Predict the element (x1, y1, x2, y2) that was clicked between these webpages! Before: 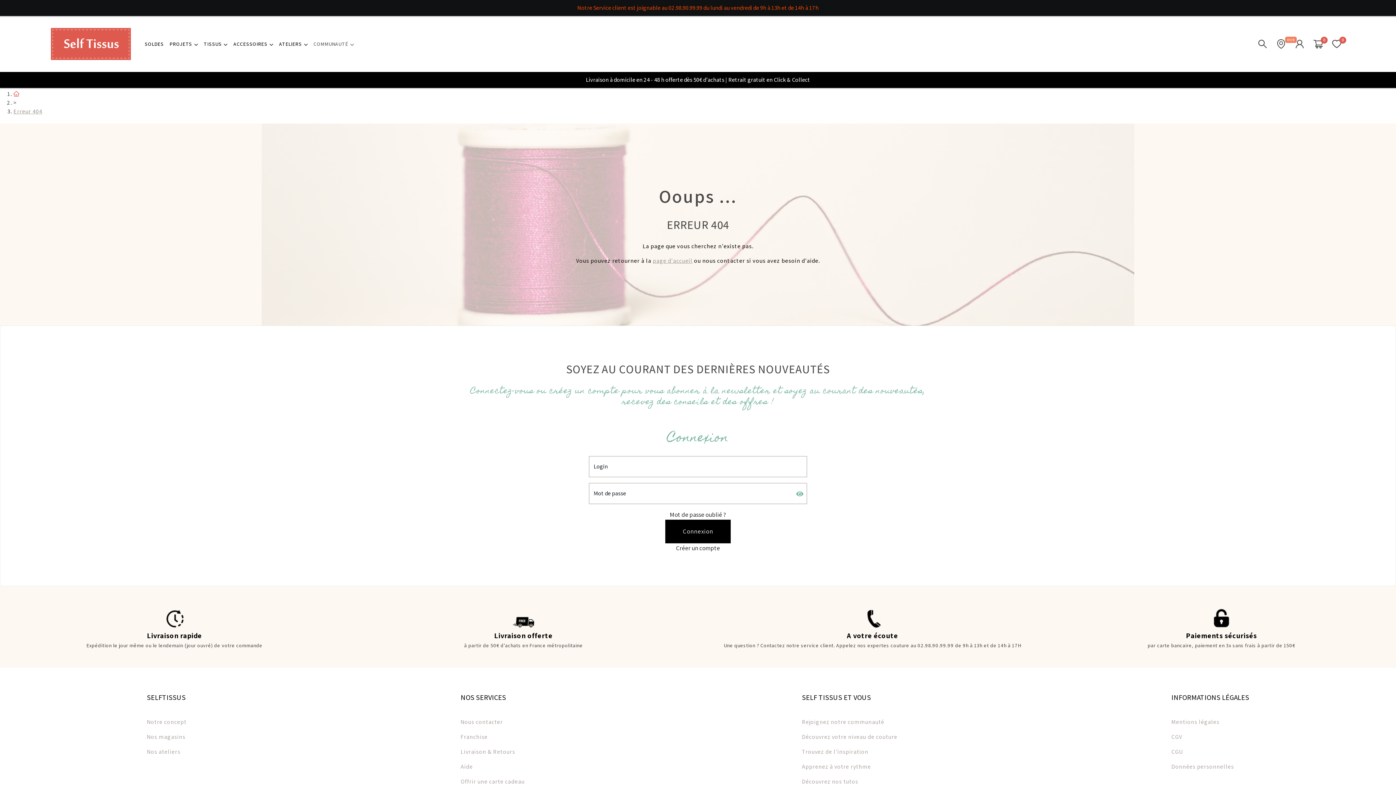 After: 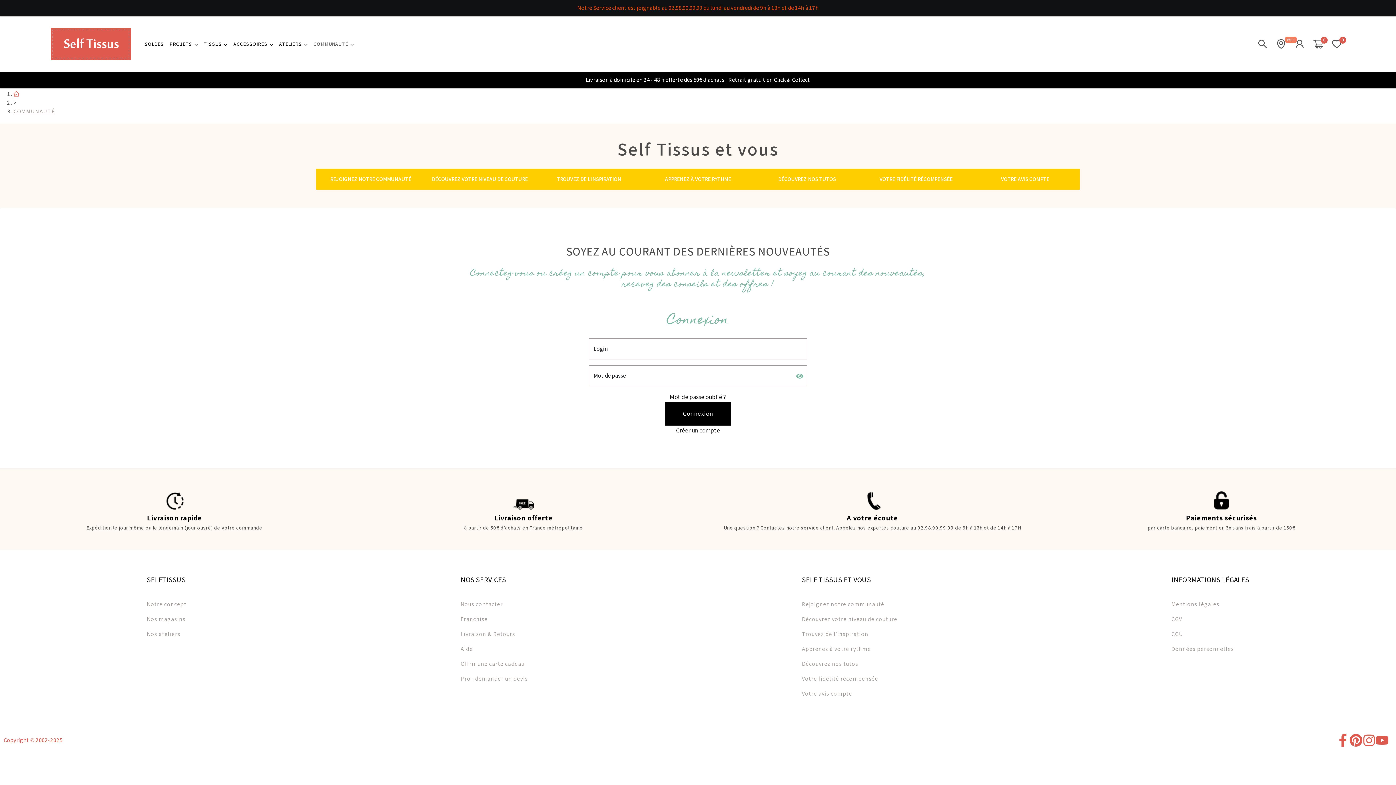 Action: bbox: (802, 692, 903, 703) label: SELF TISSUS ET VOUS